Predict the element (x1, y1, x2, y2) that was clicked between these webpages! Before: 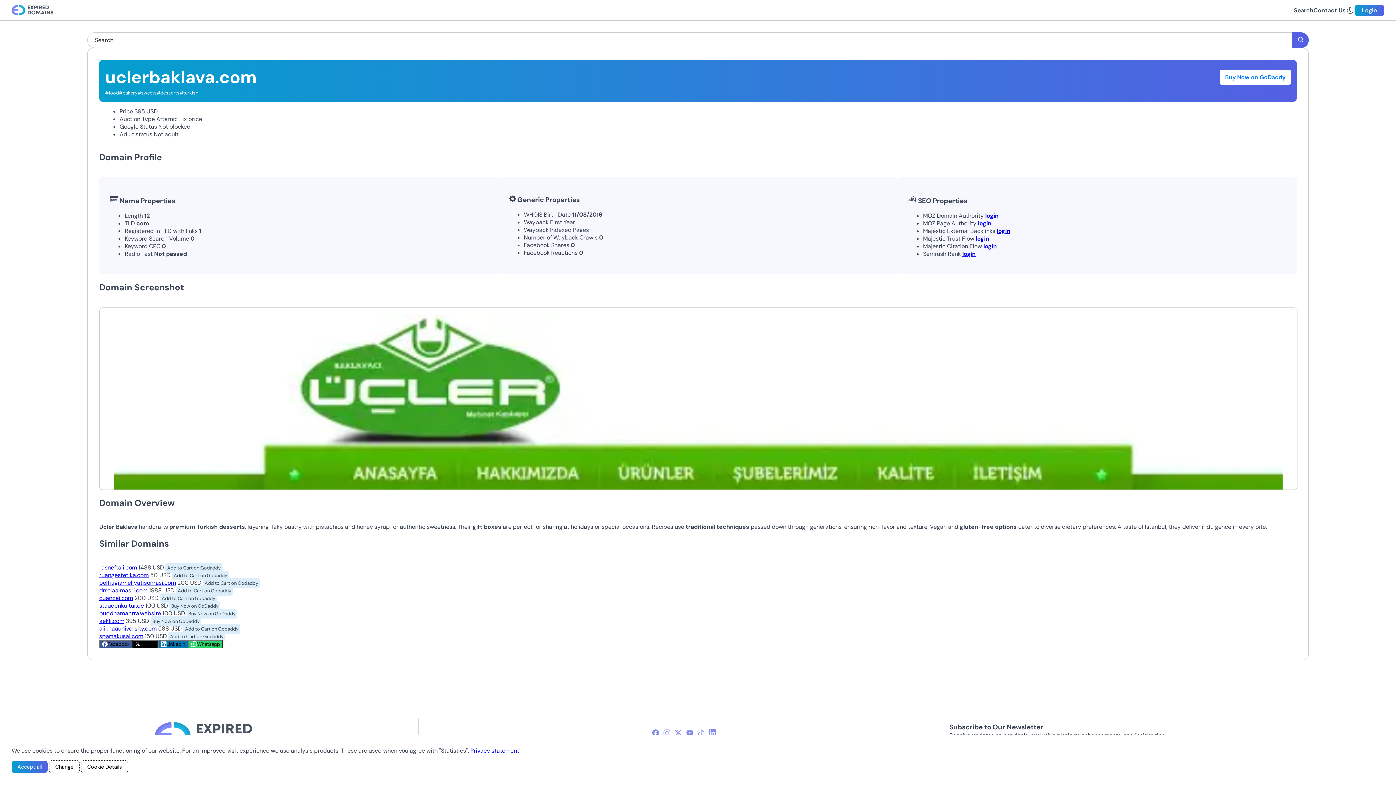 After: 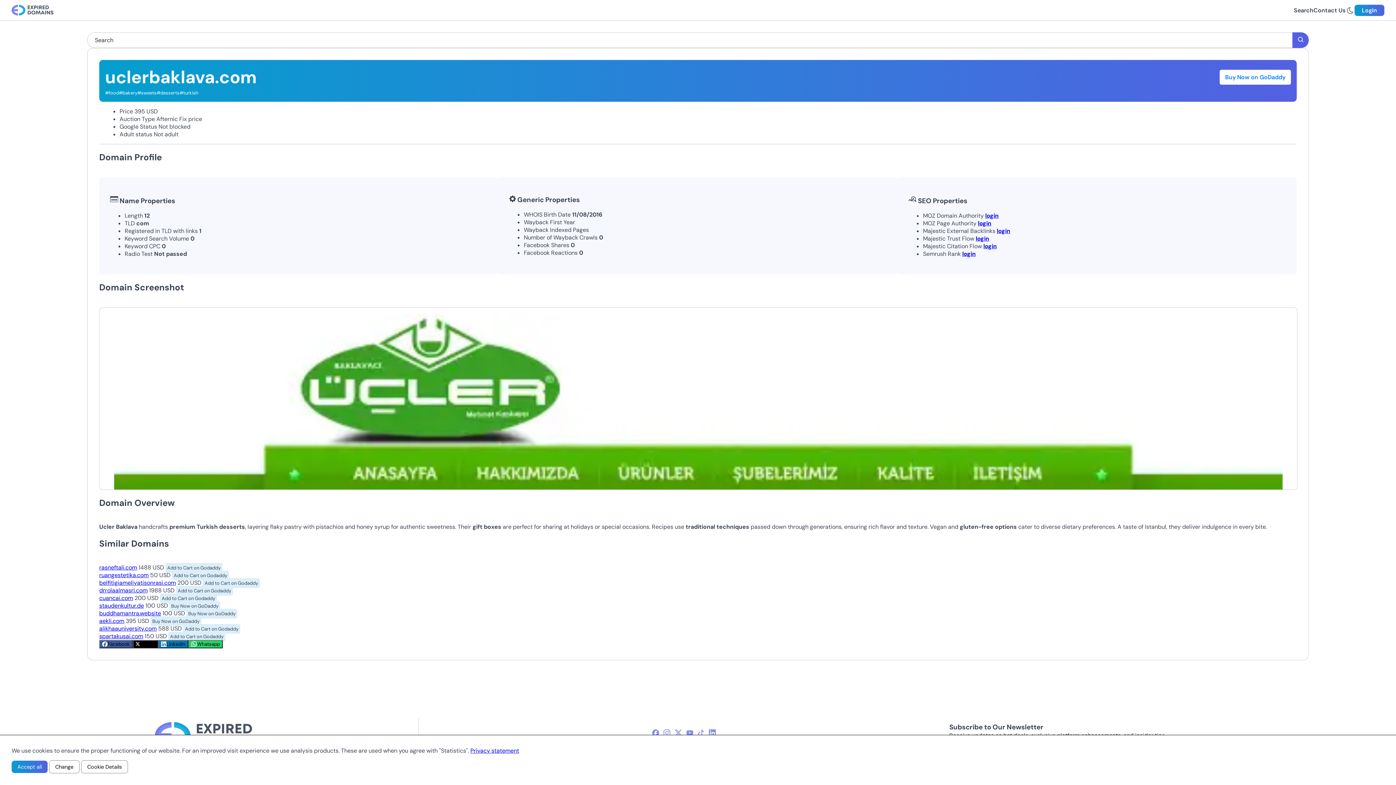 Action: bbox: (176, 586, 233, 595) label: Add to Cart on Godaddy